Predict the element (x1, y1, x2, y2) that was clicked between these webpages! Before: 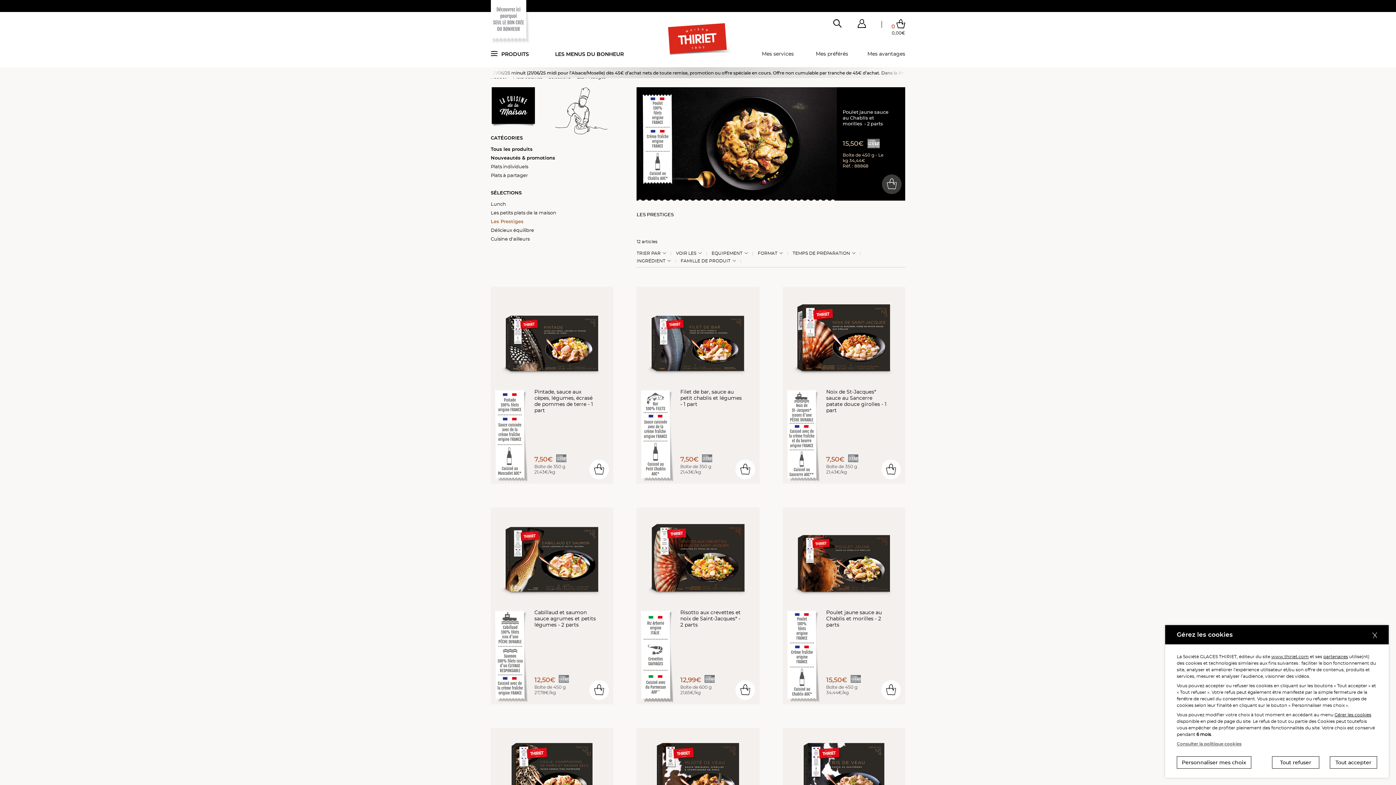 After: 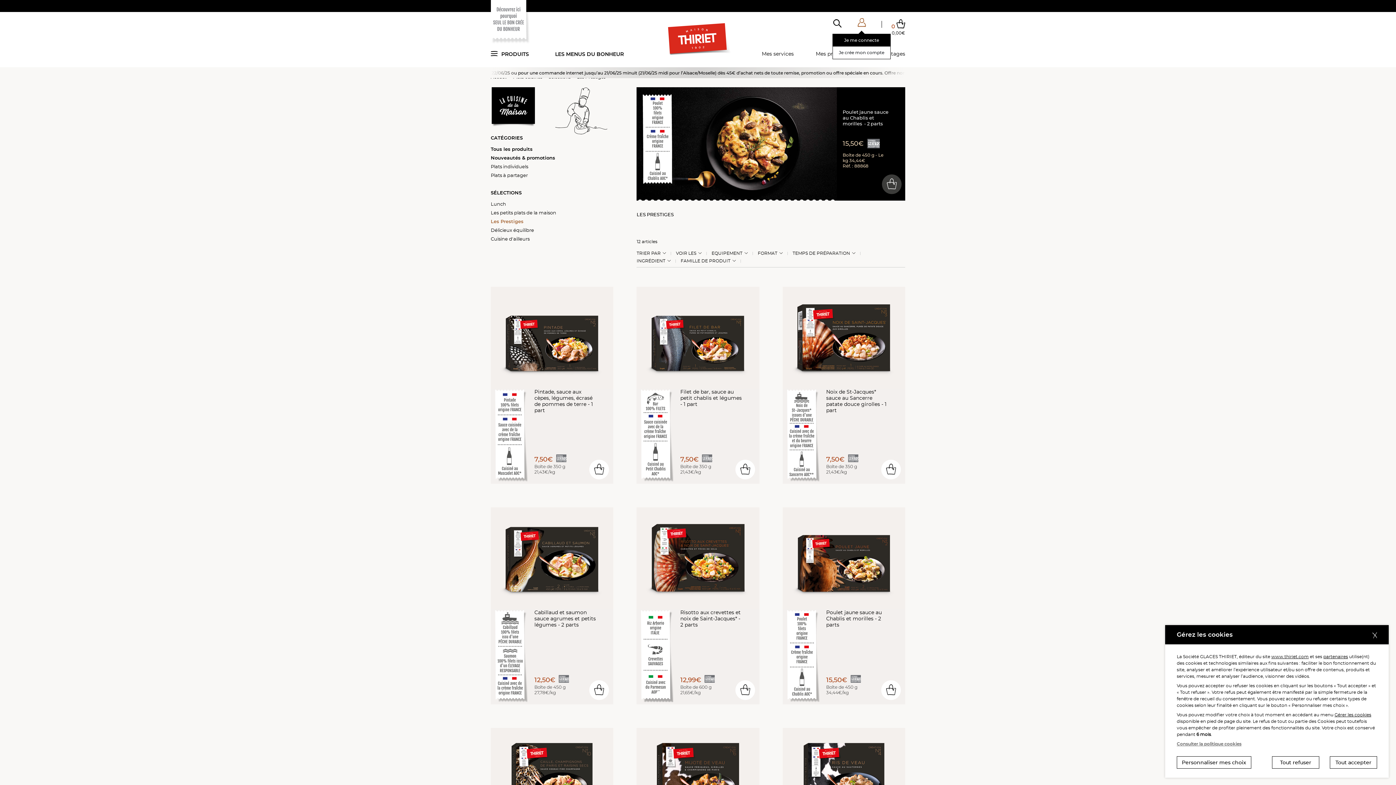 Action: bbox: (847, 19, 876, 30)